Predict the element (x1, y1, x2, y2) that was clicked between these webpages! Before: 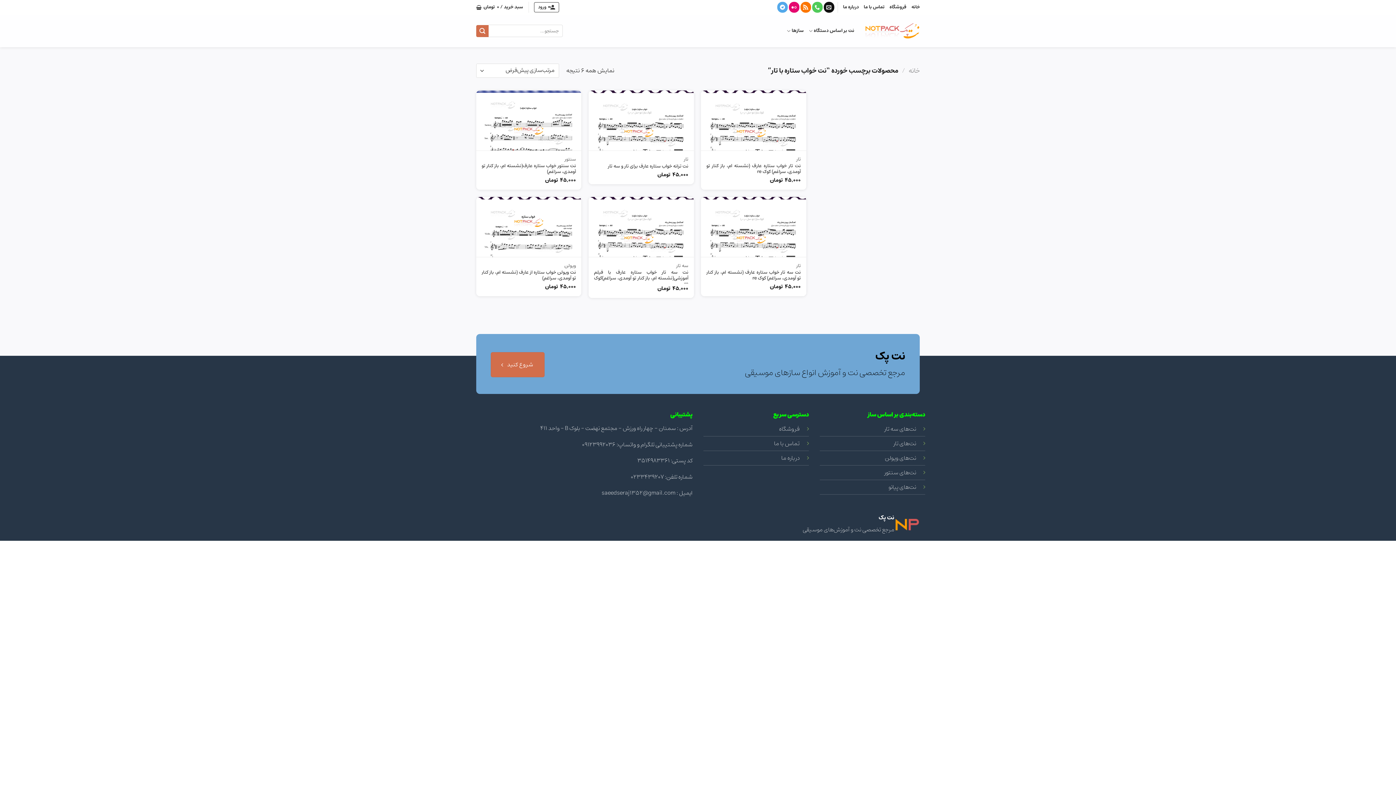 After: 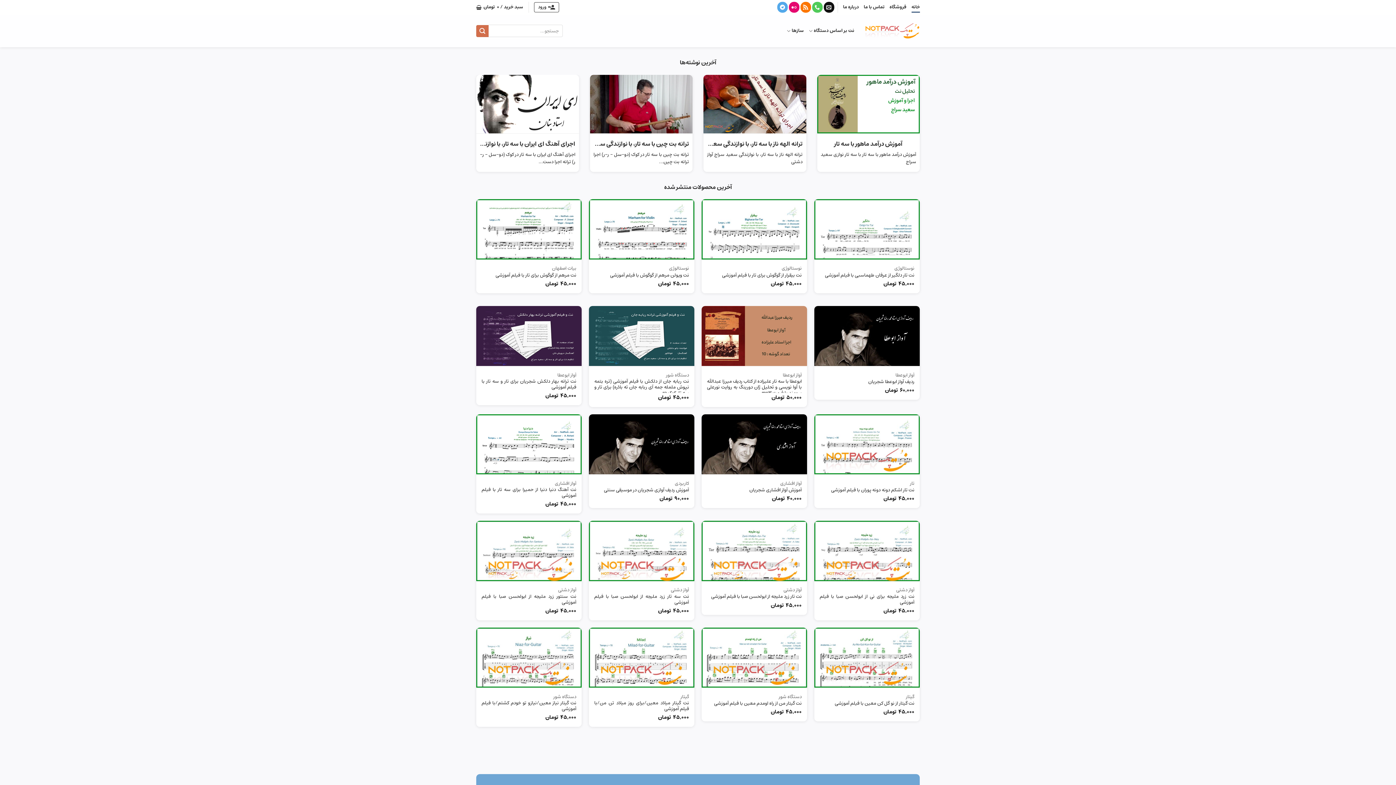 Action: label: خانه bbox: (908, 64, 920, 76)